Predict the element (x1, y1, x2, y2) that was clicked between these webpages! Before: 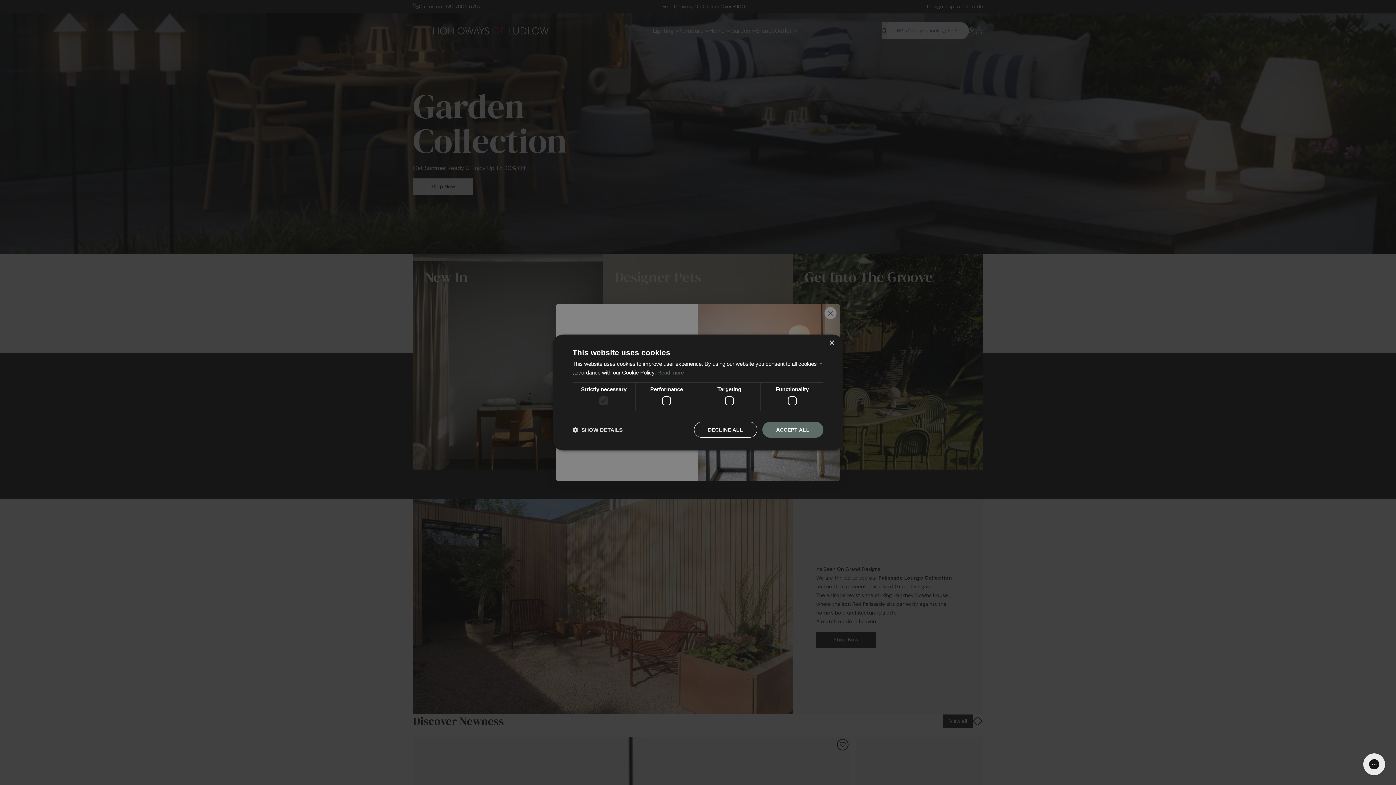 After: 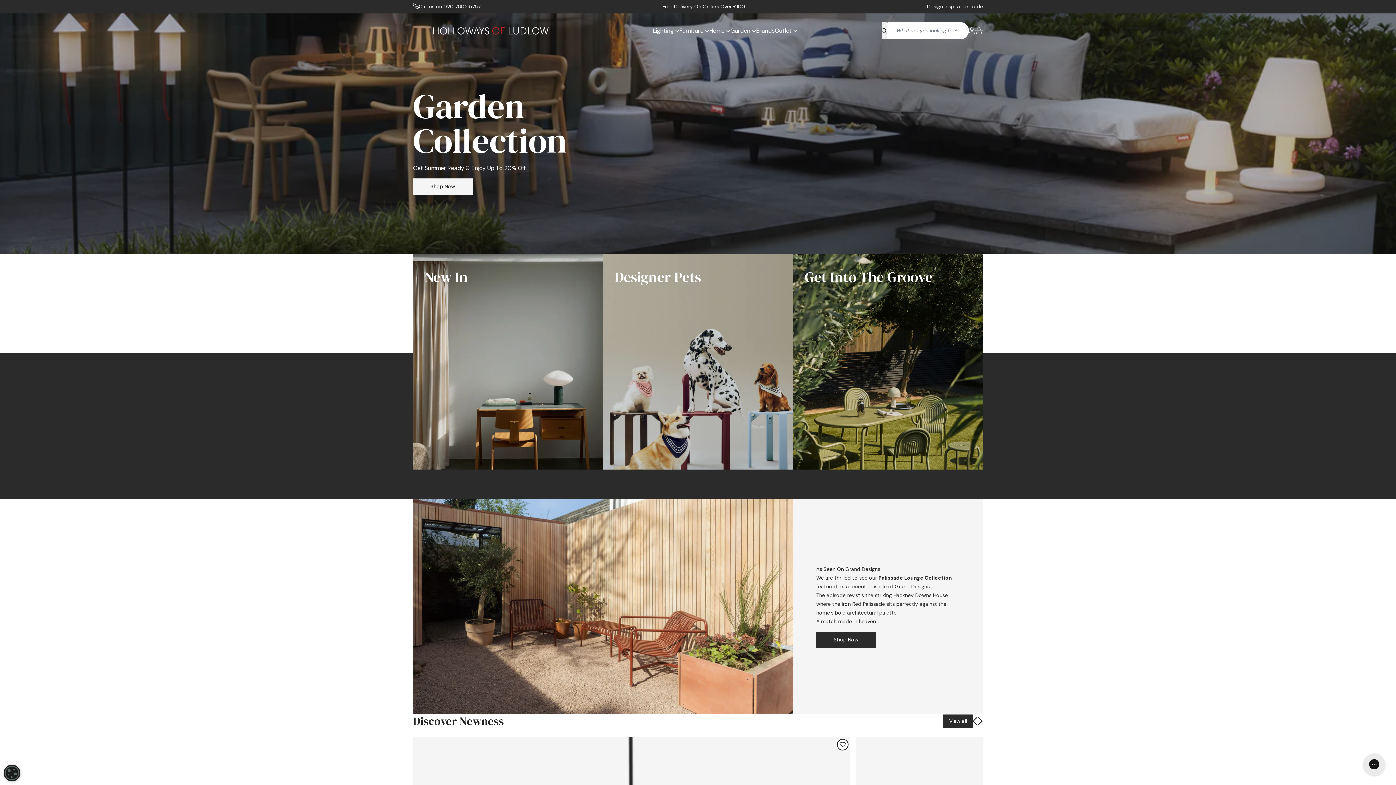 Action: label: DECLINE ALL bbox: (694, 422, 757, 438)